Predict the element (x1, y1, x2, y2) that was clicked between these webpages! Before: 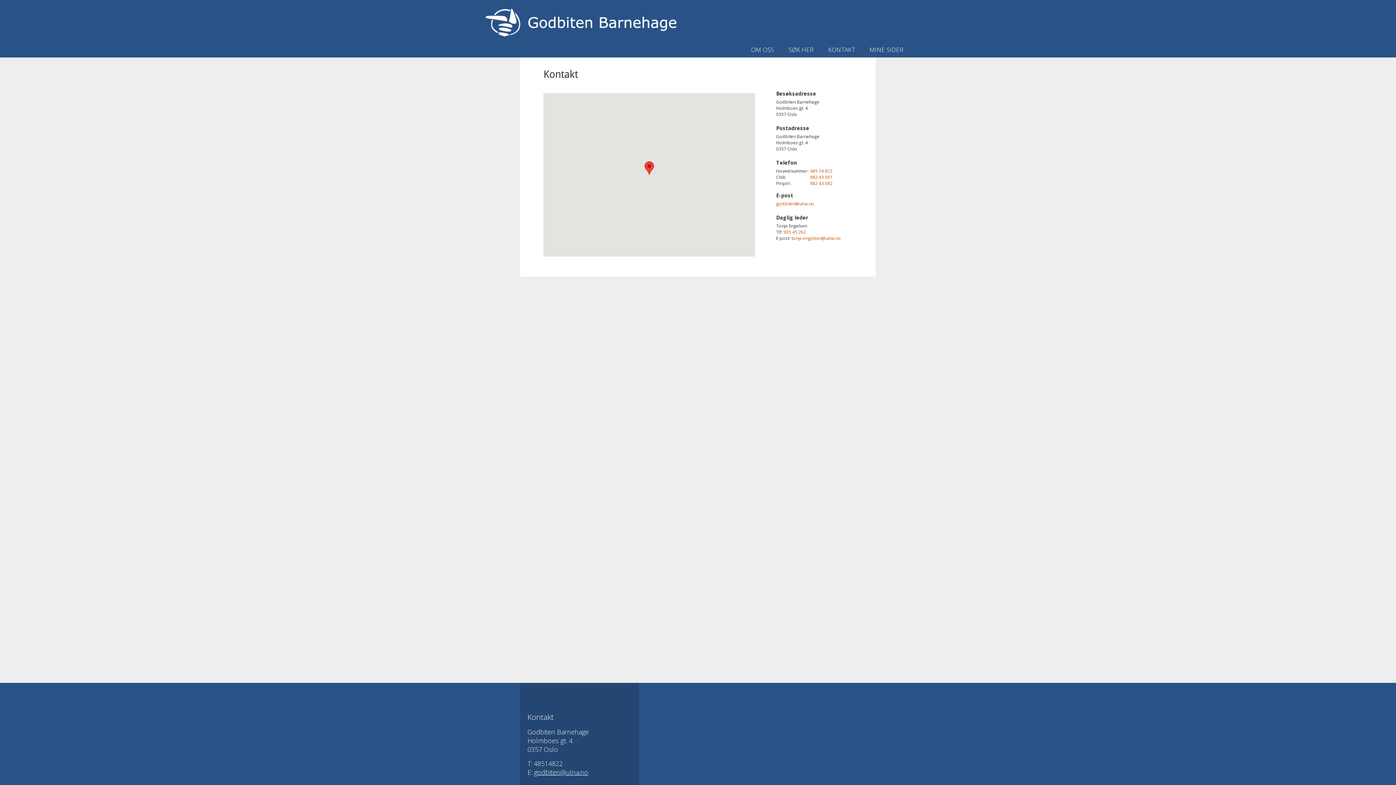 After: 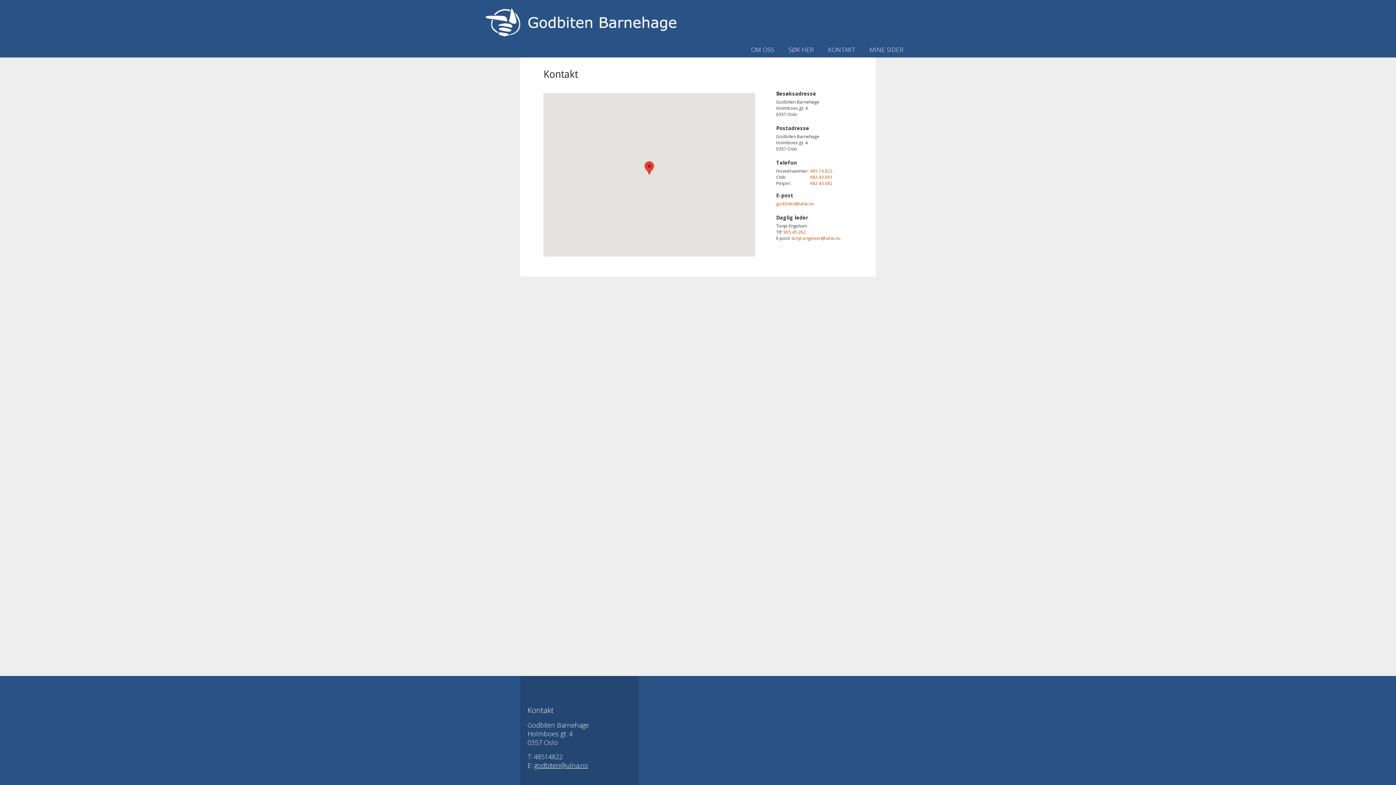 Action: bbox: (821, 40, 862, 57) label: KONTAKT